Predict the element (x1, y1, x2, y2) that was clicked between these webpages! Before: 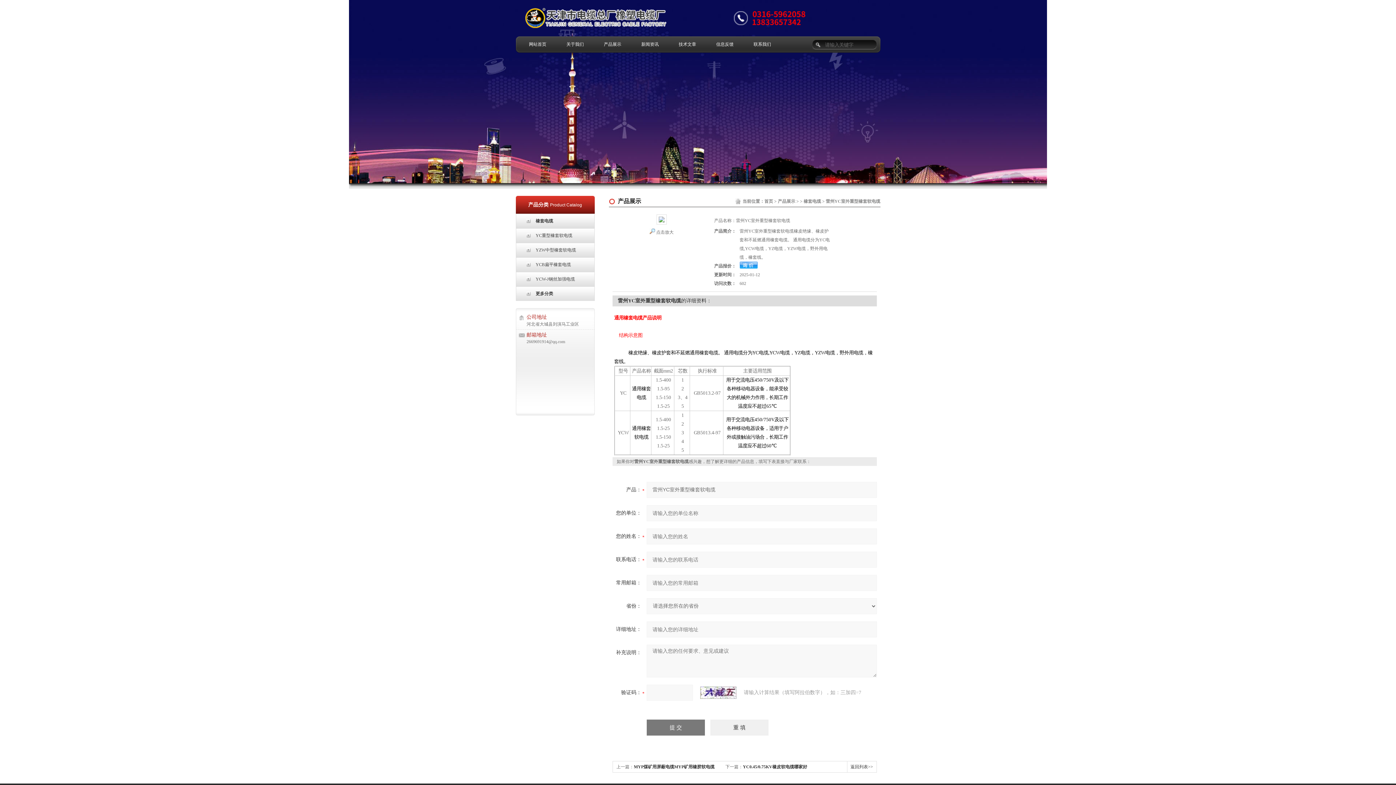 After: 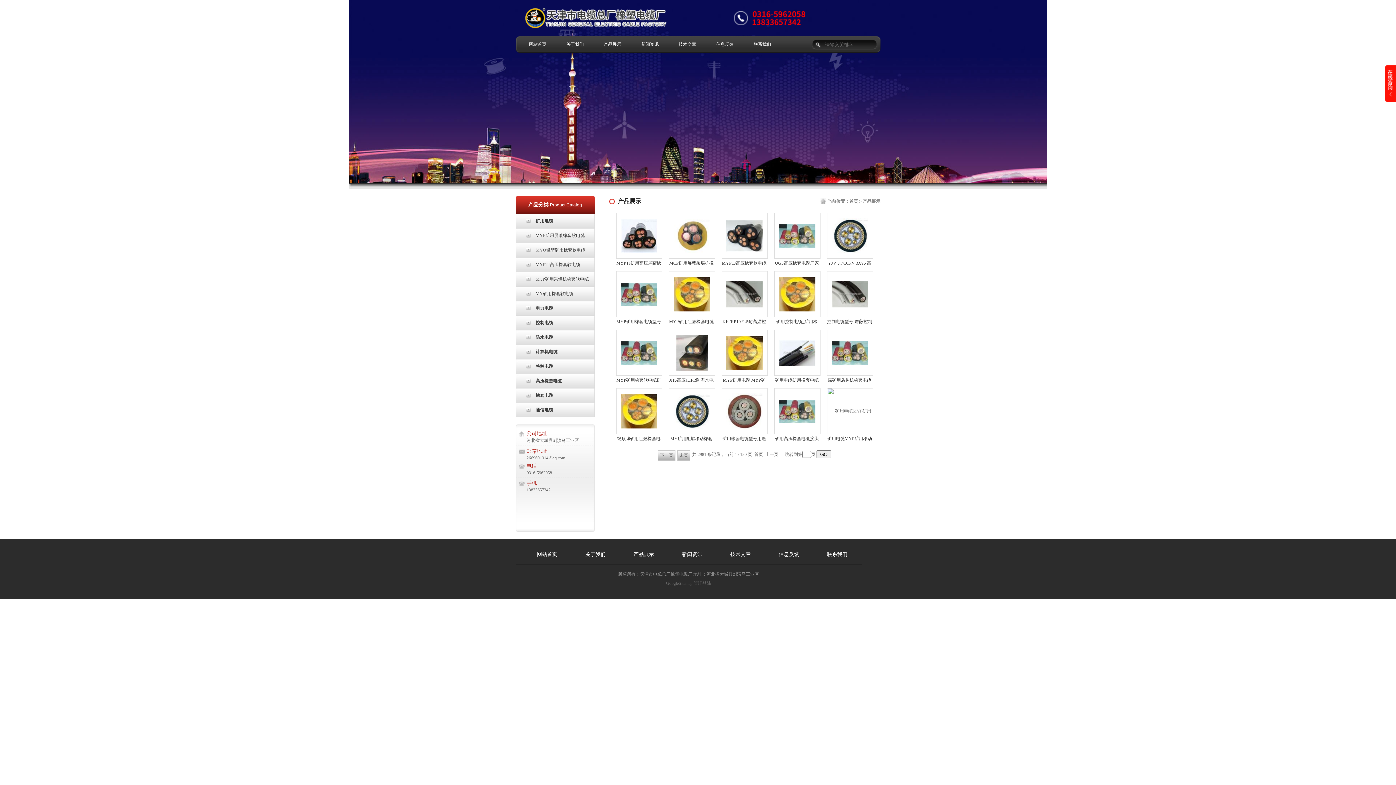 Action: label: 返回列表>> bbox: (847, 761, 876, 772)